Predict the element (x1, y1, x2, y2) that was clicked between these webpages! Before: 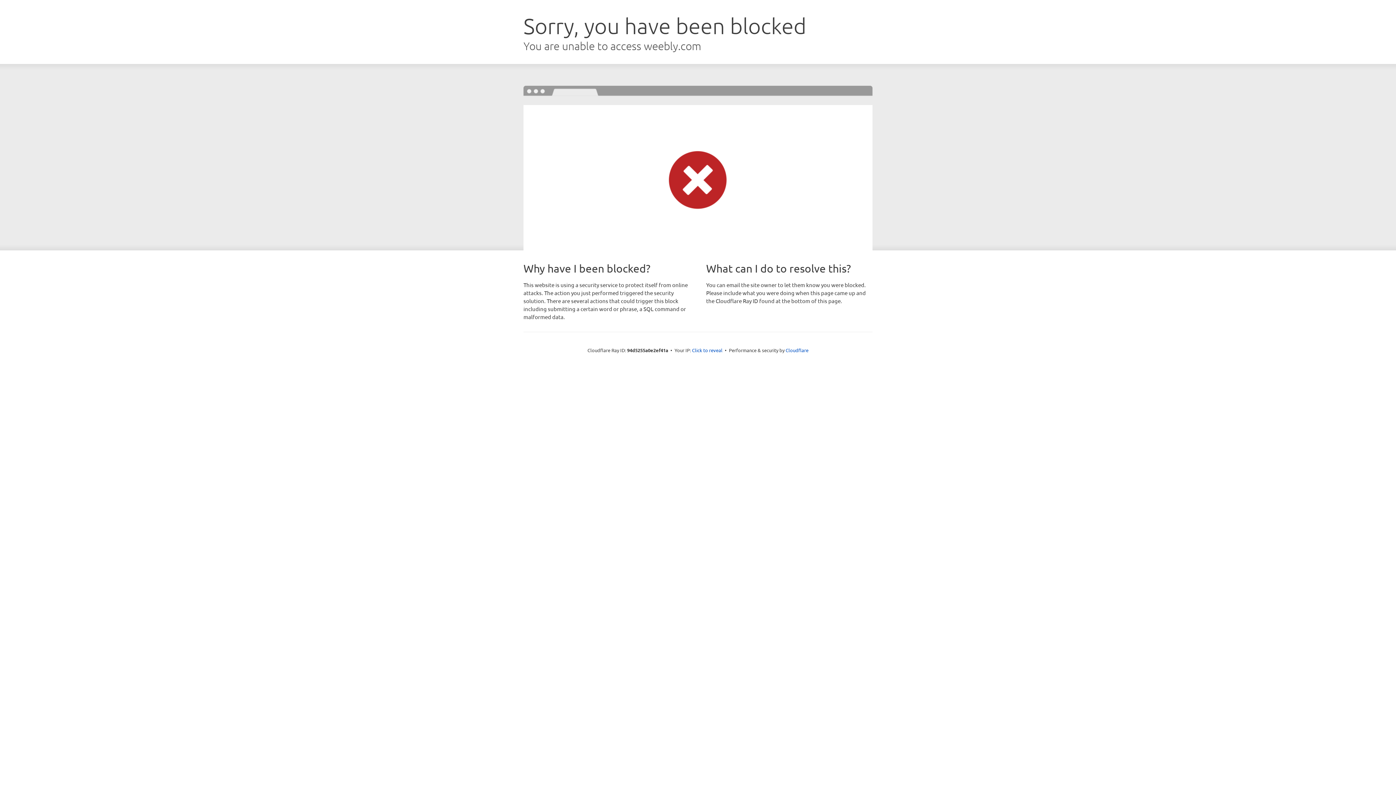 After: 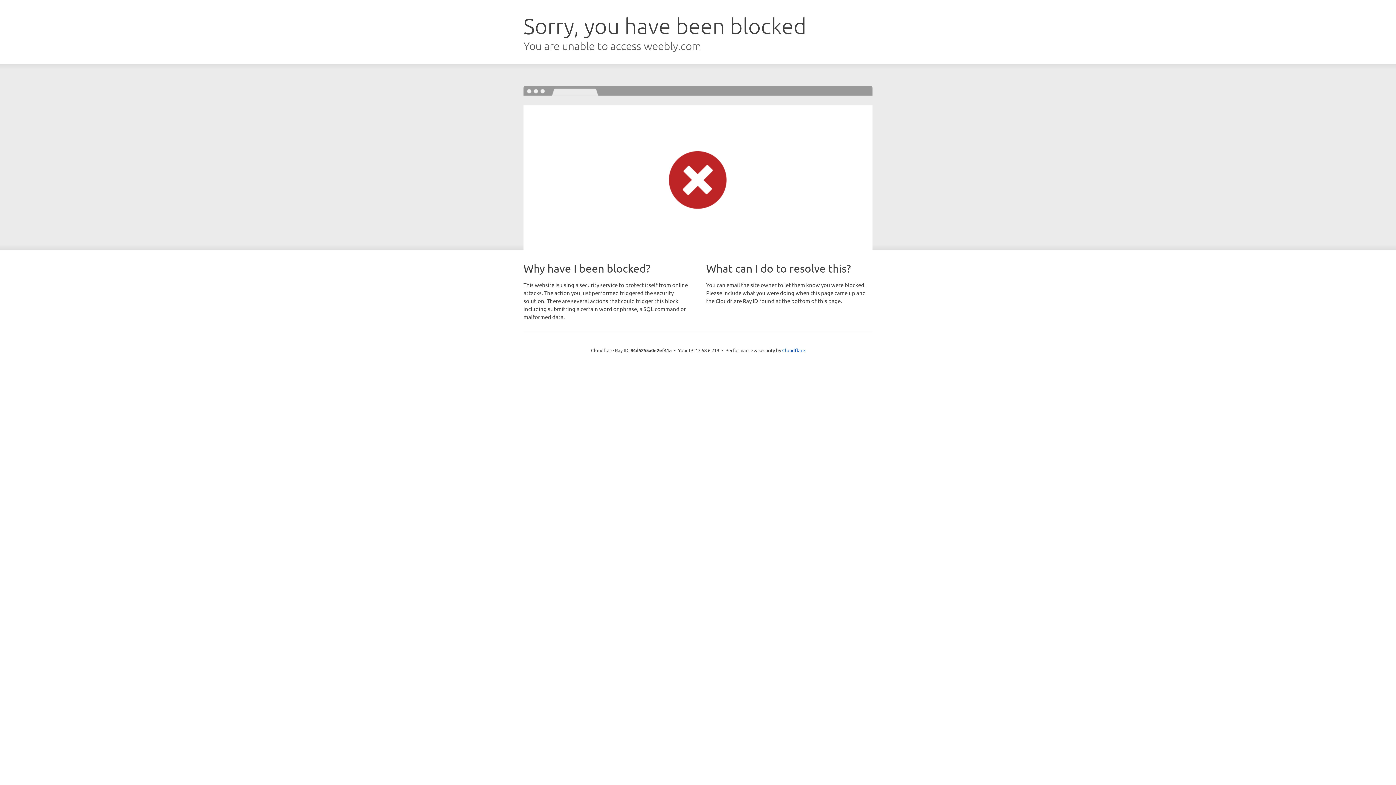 Action: label: Click to reveal bbox: (692, 346, 722, 353)